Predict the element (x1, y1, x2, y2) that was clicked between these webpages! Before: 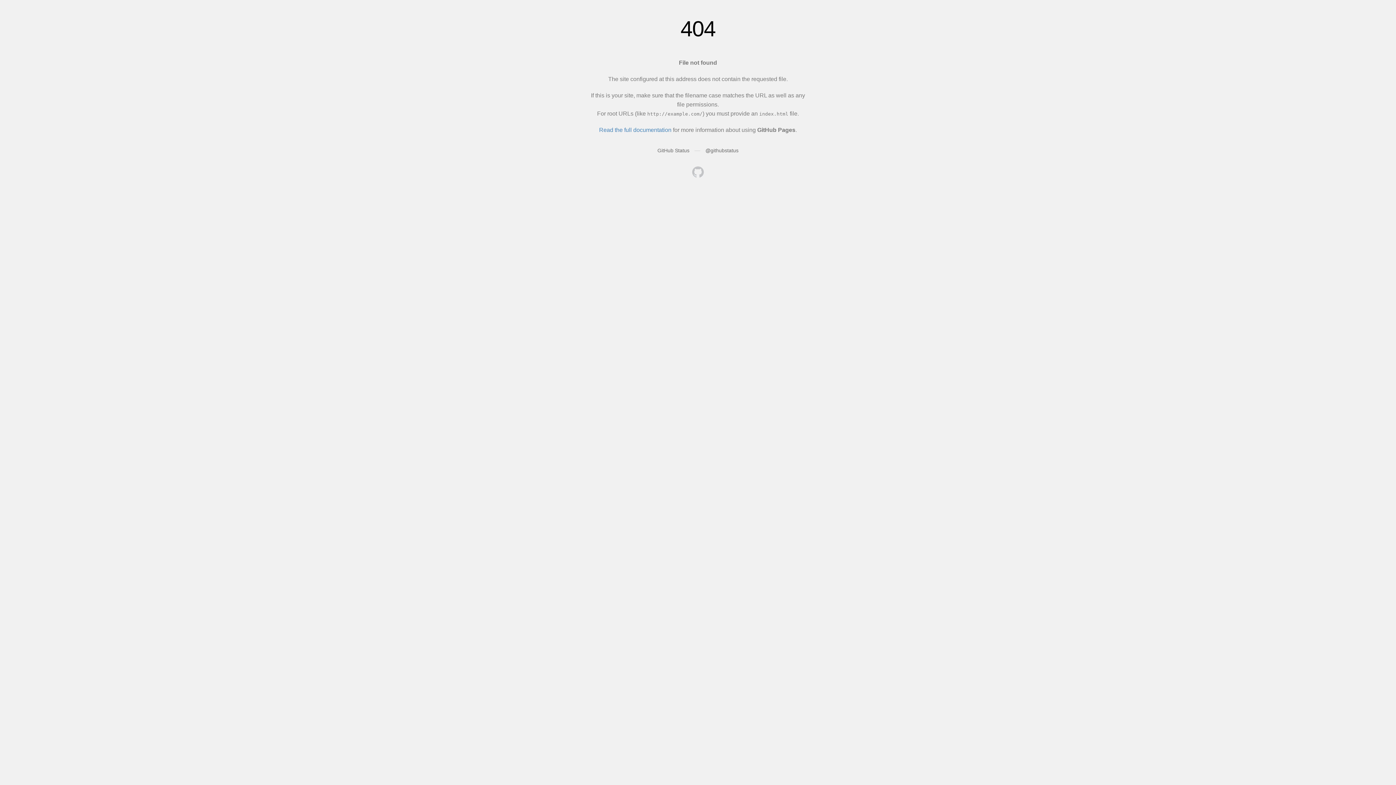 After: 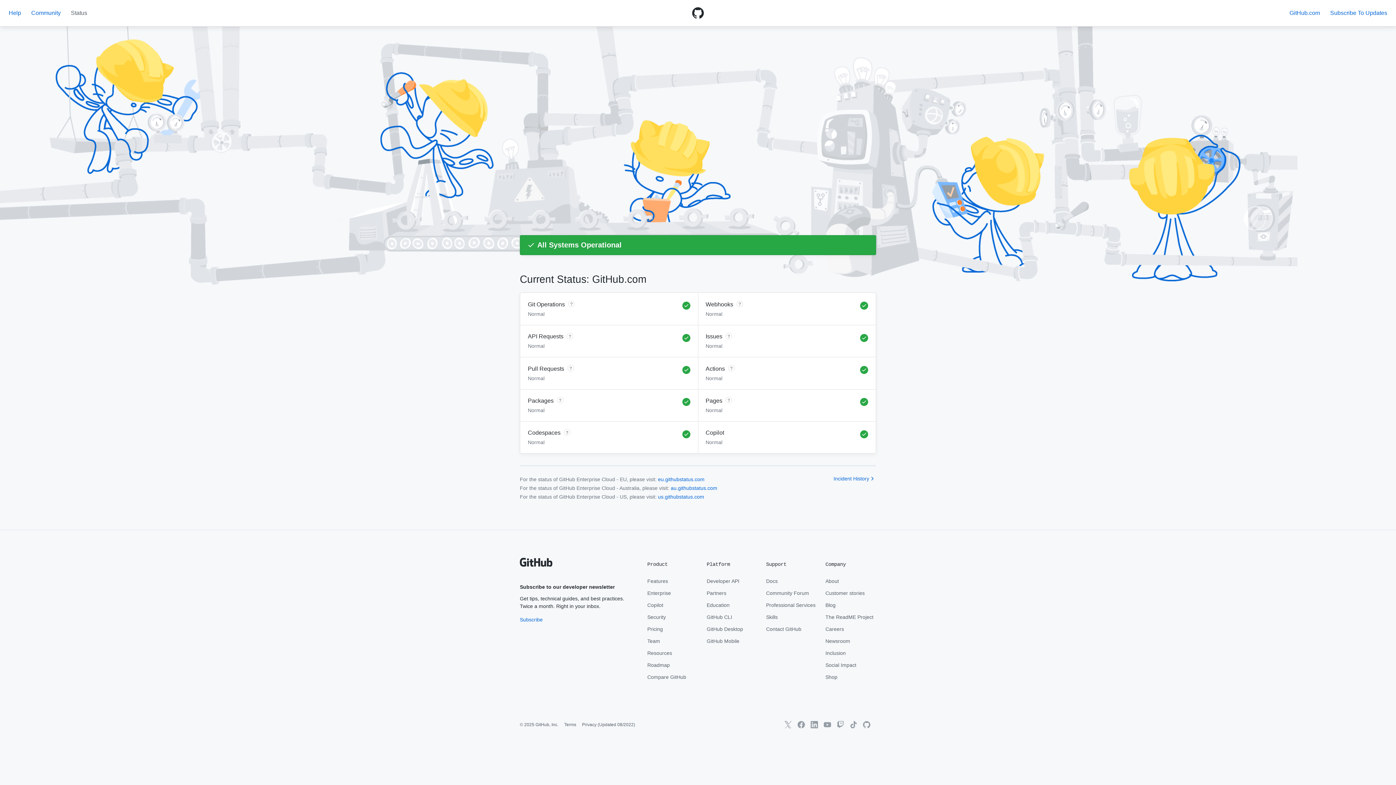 Action: label: GitHub Status bbox: (657, 147, 689, 153)